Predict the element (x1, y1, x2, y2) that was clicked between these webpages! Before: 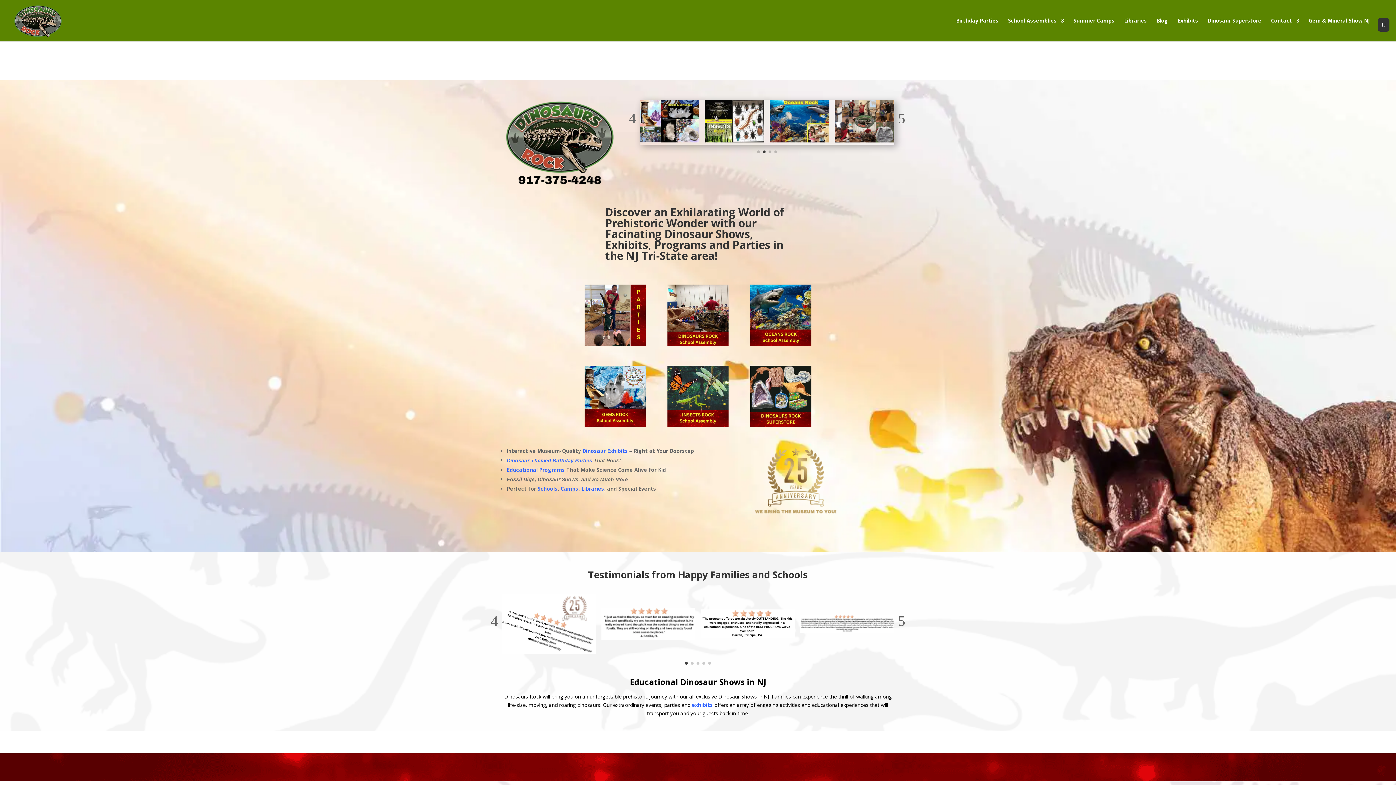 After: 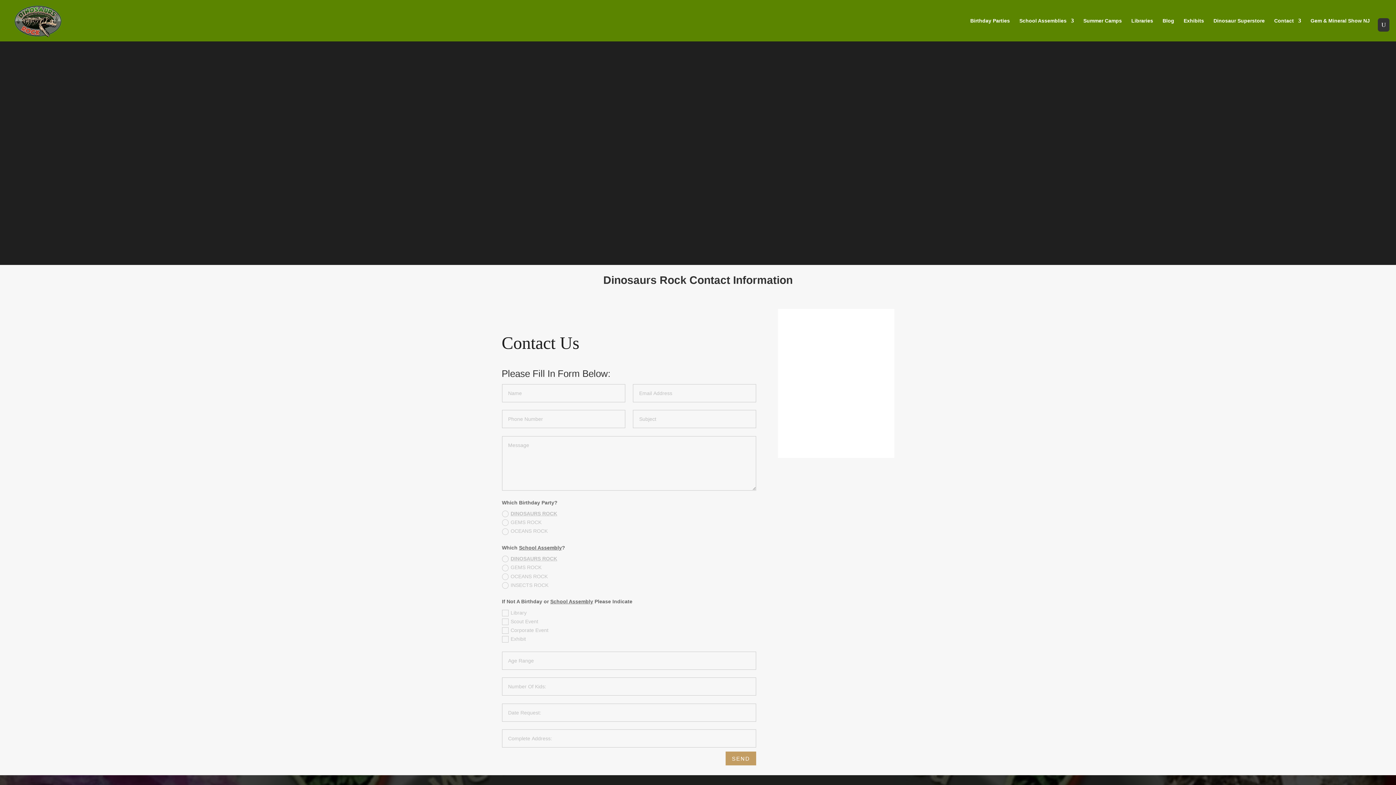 Action: label: Contact bbox: (1271, 18, 1299, 41)